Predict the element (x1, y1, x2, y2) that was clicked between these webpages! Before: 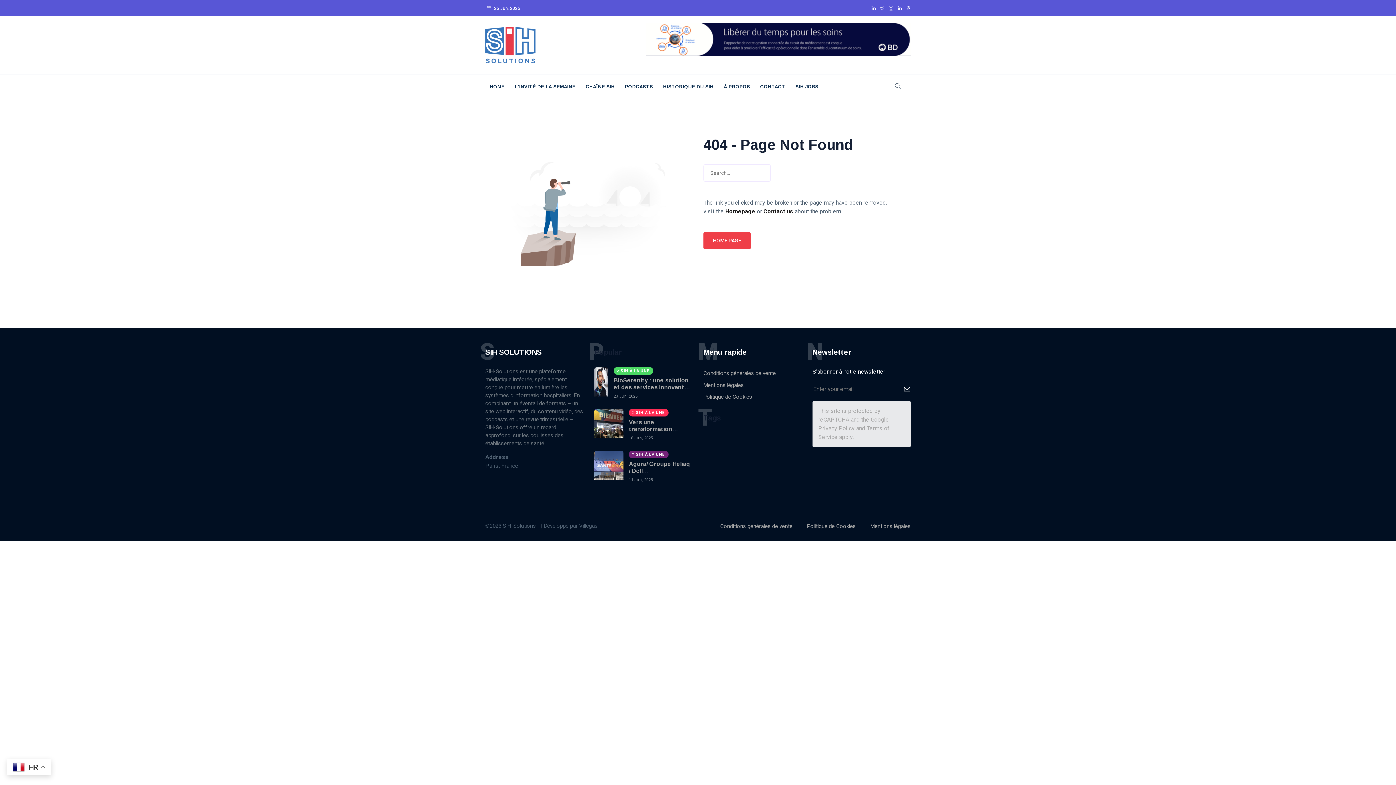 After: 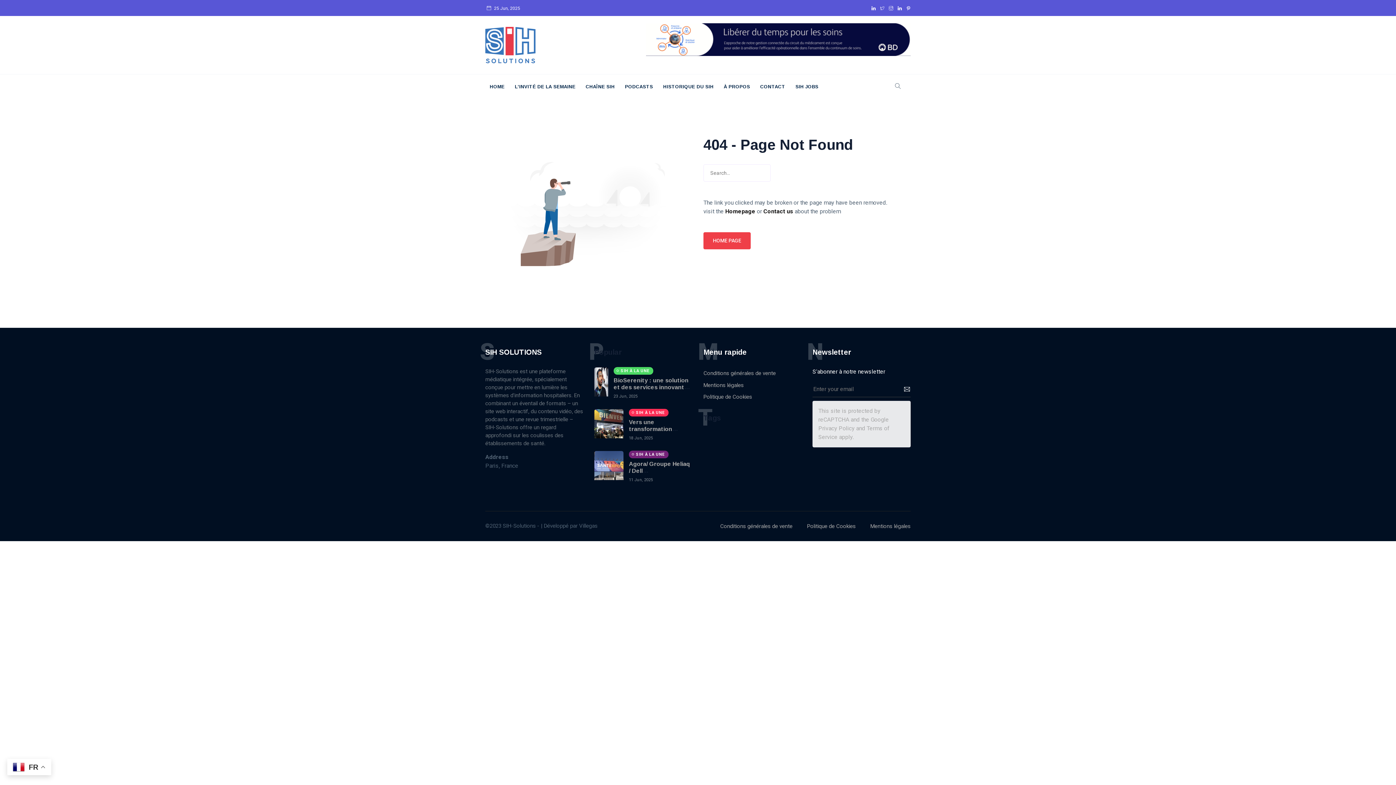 Action: bbox: (889, 6, 893, 10)